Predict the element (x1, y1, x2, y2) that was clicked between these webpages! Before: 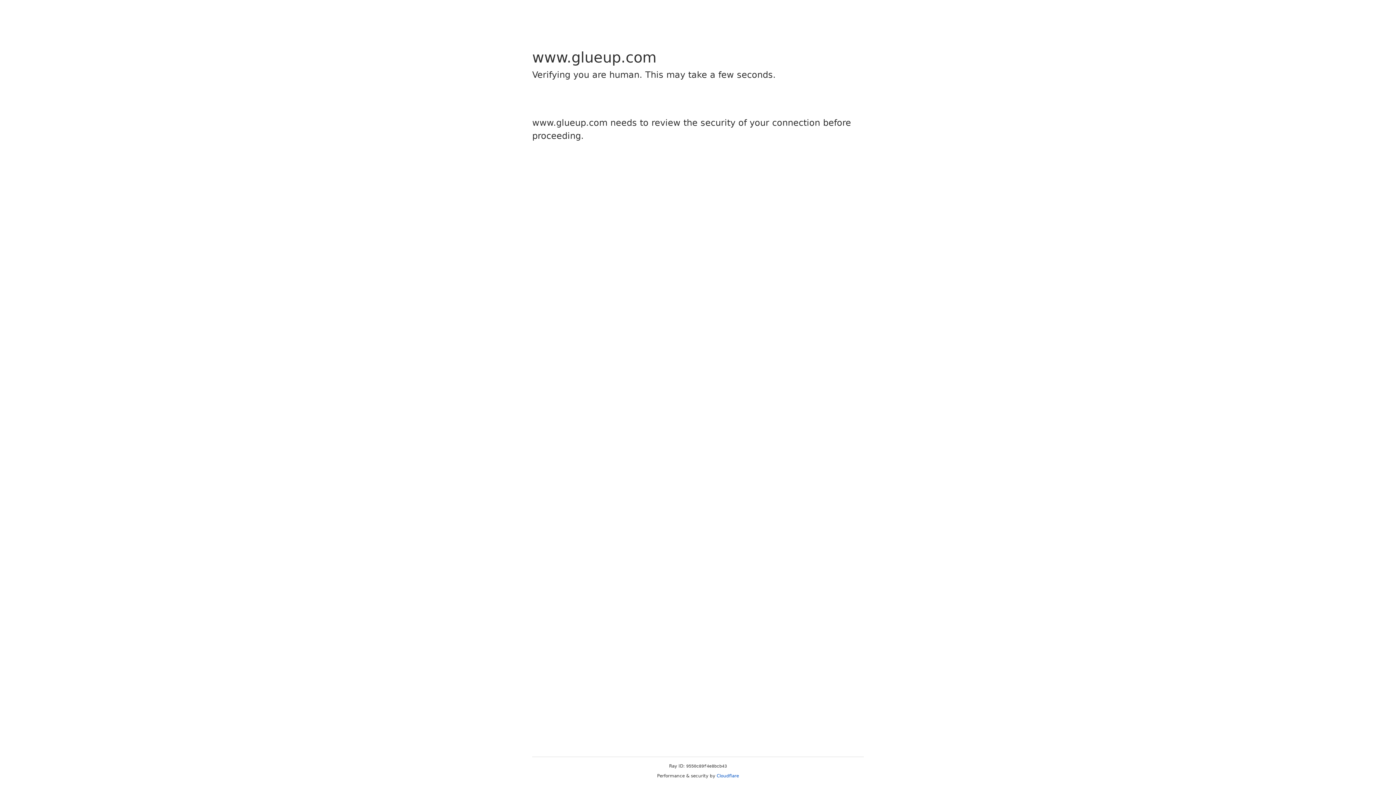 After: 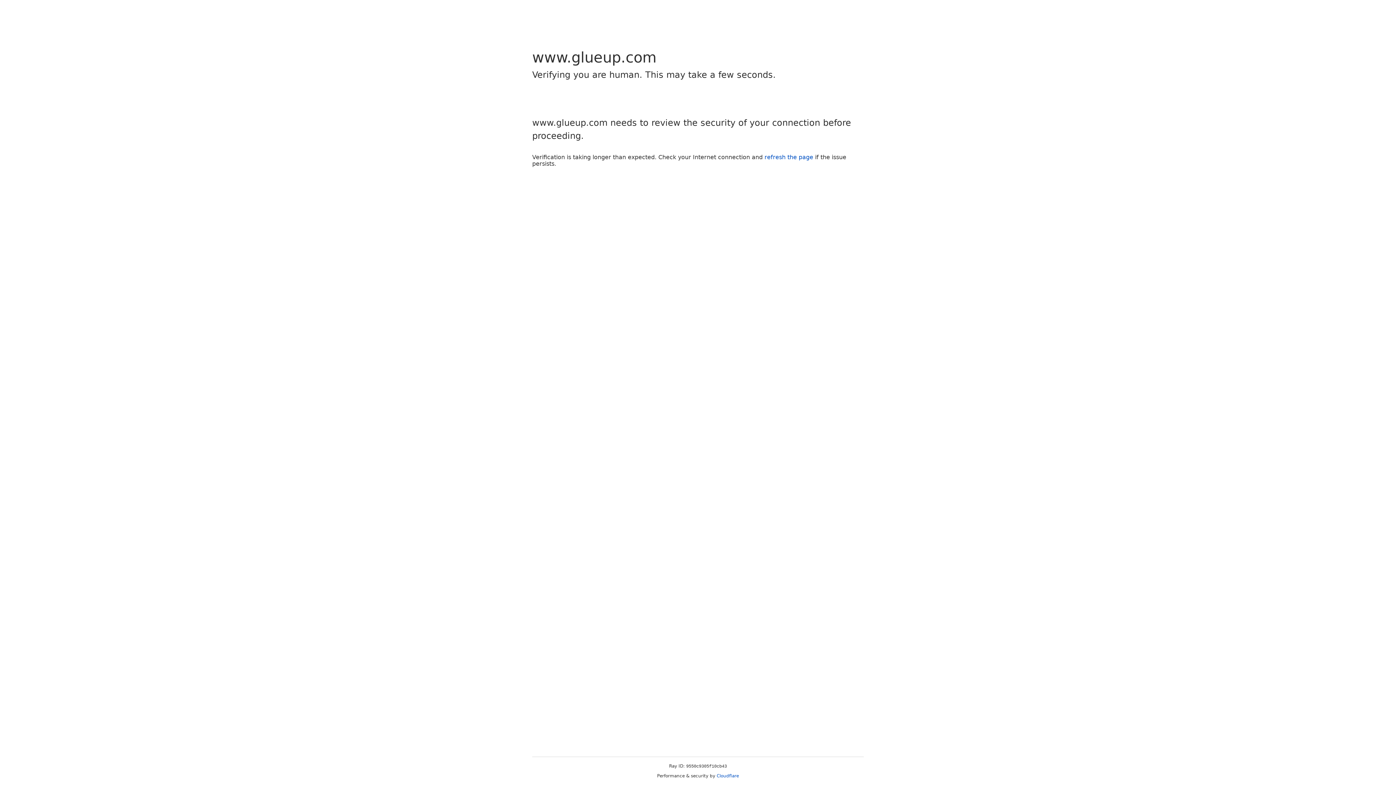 Action: bbox: (716, 773, 739, 778) label: Cloudflare